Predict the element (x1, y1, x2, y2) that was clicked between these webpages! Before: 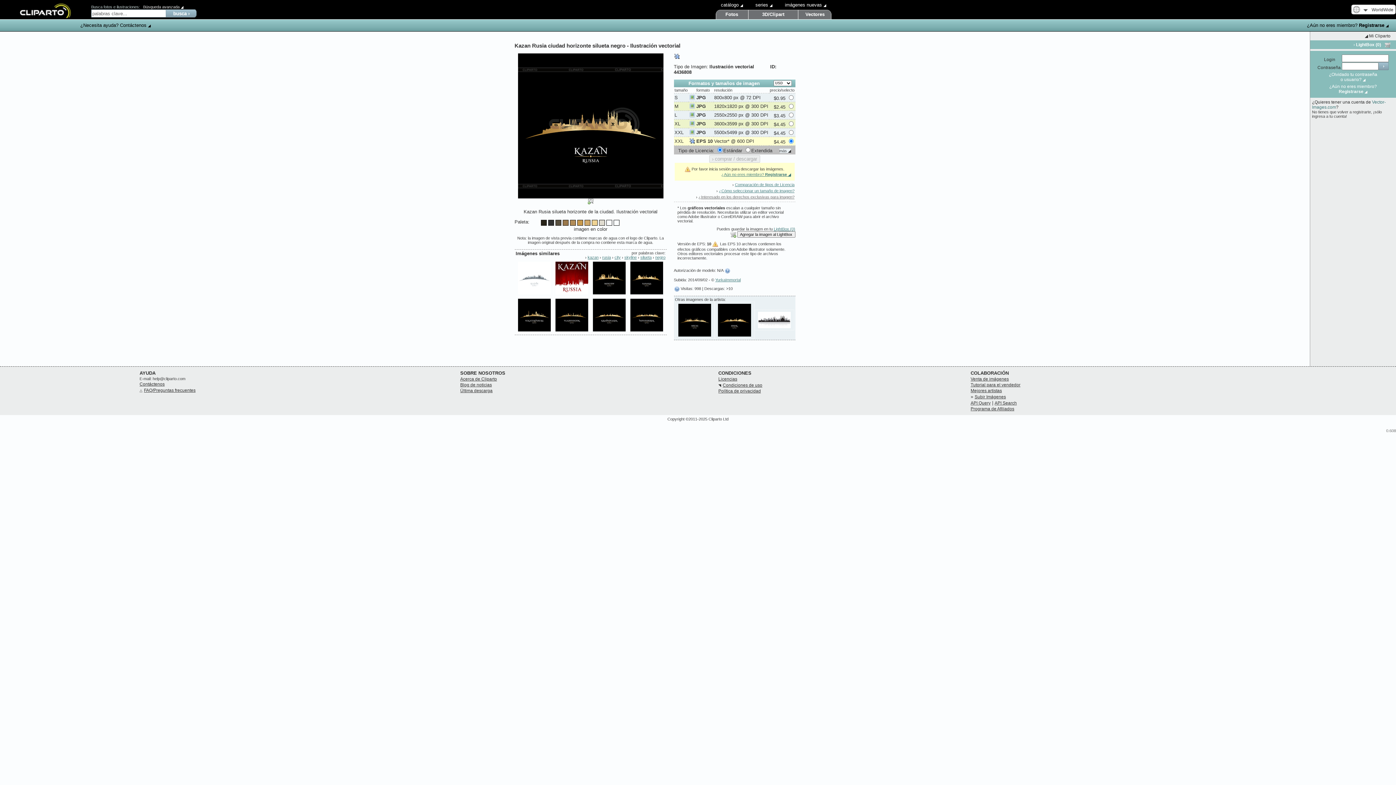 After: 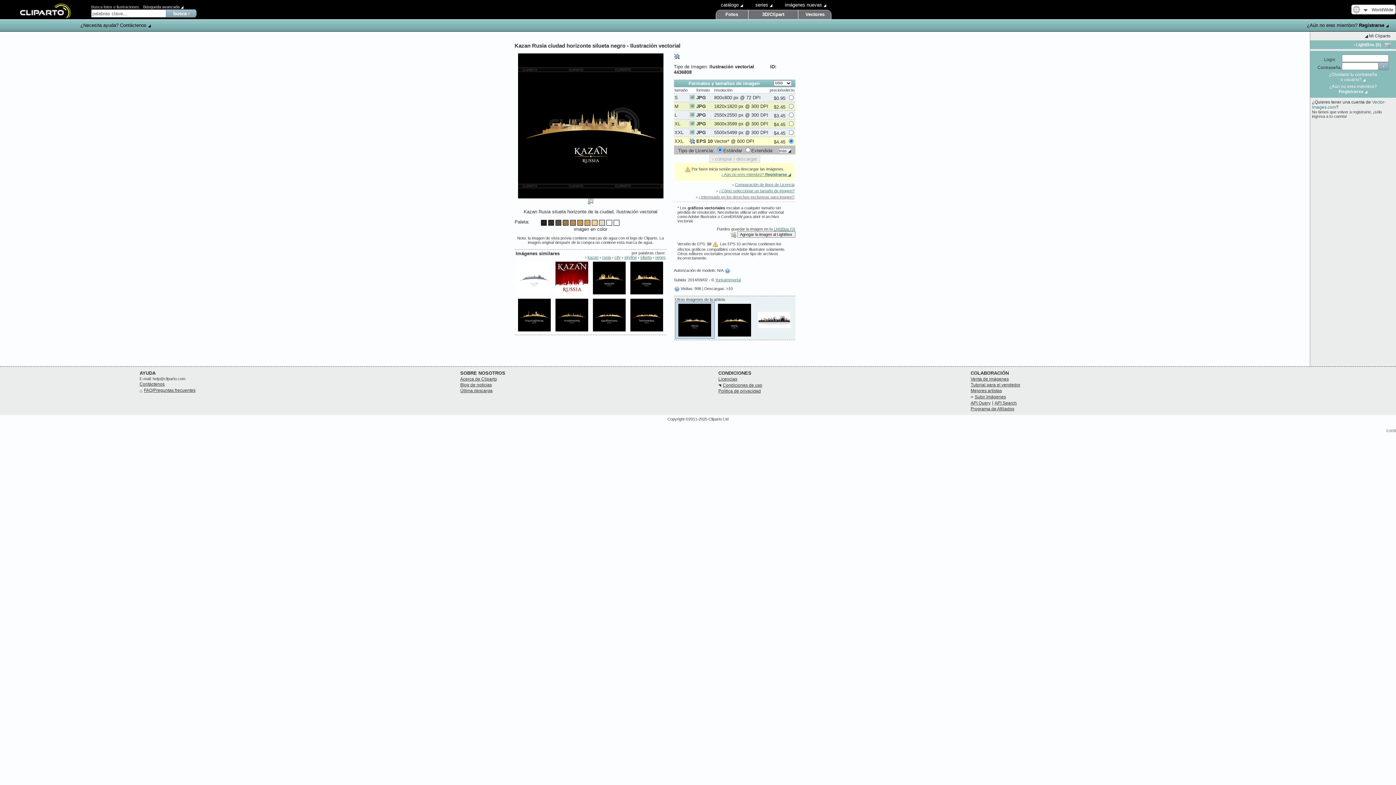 Action: bbox: (678, 332, 711, 337)